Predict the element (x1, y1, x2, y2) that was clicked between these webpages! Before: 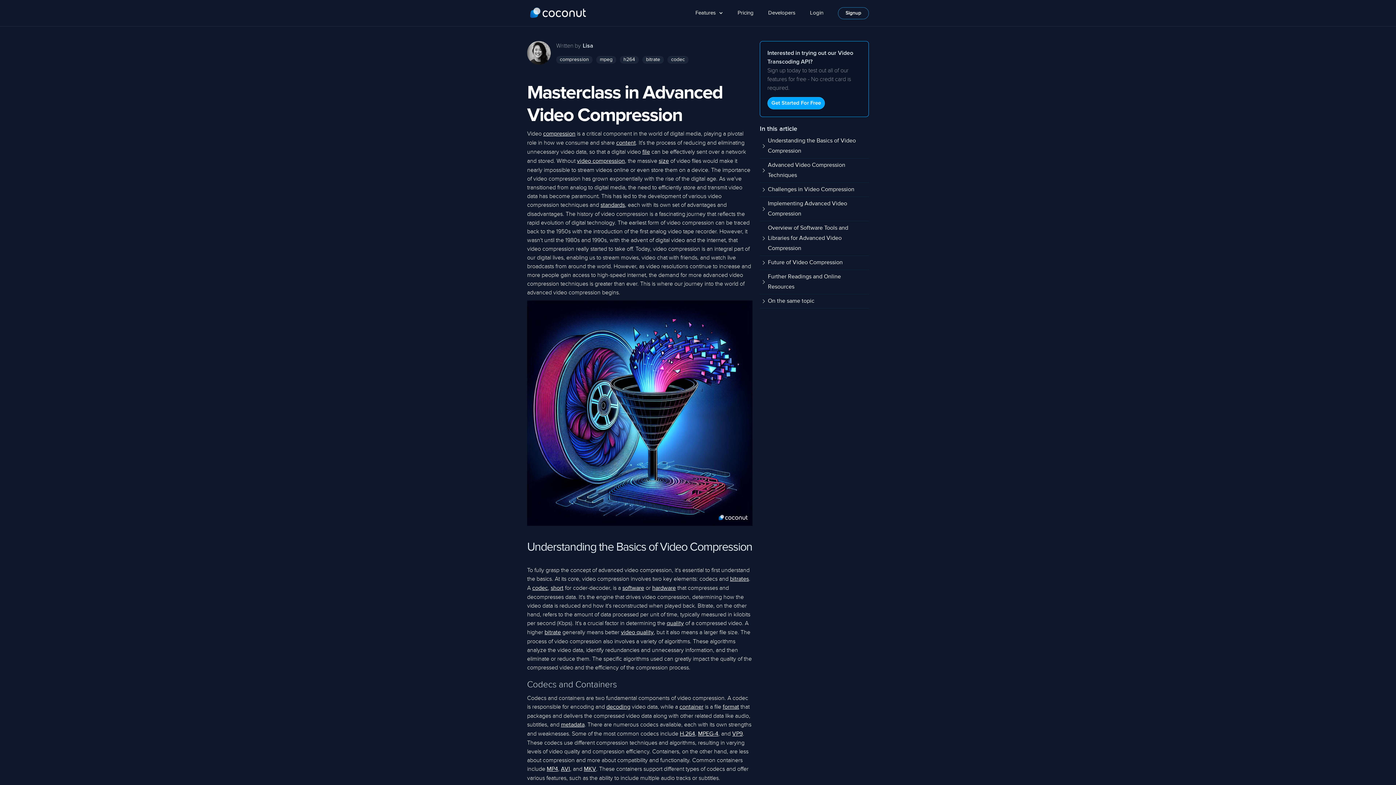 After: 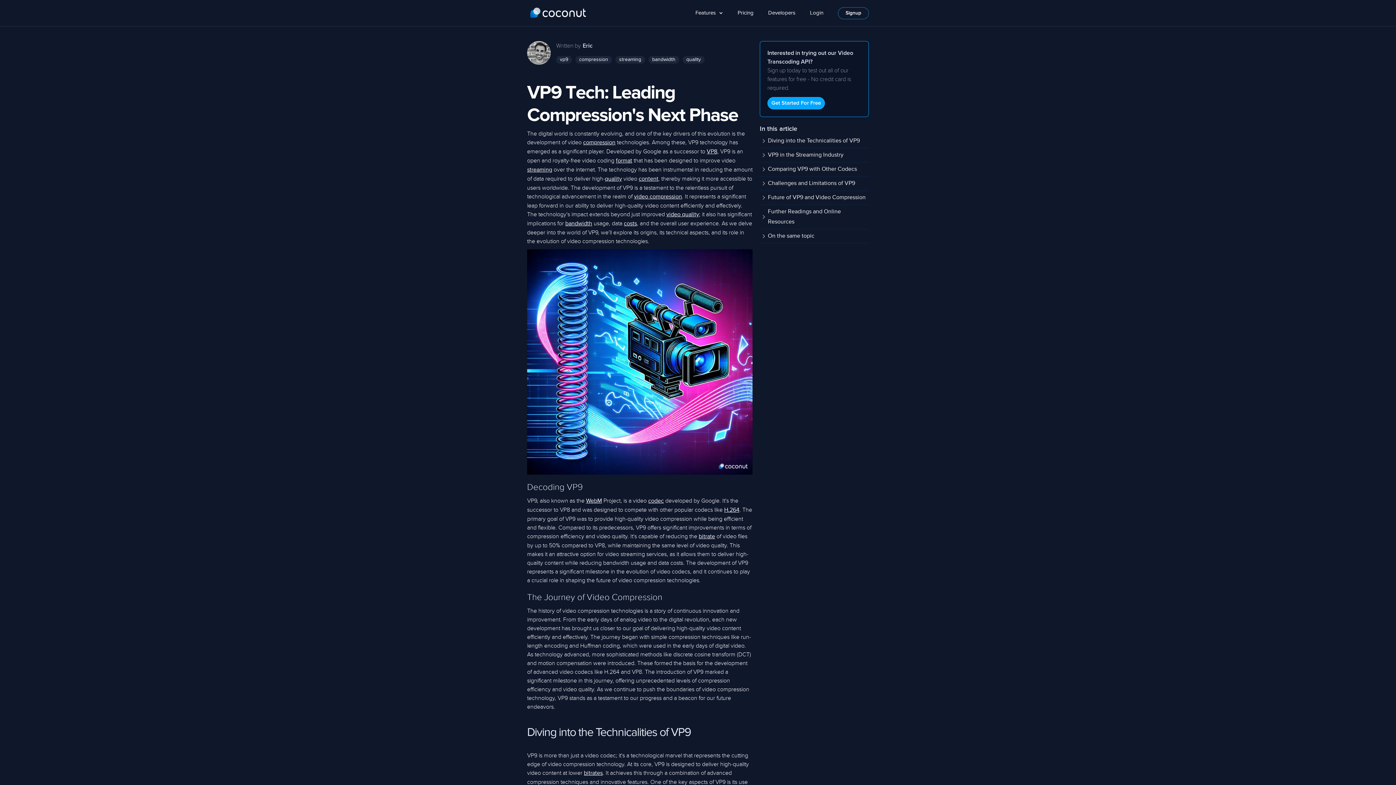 Action: label: VP9 bbox: (732, 731, 742, 737)